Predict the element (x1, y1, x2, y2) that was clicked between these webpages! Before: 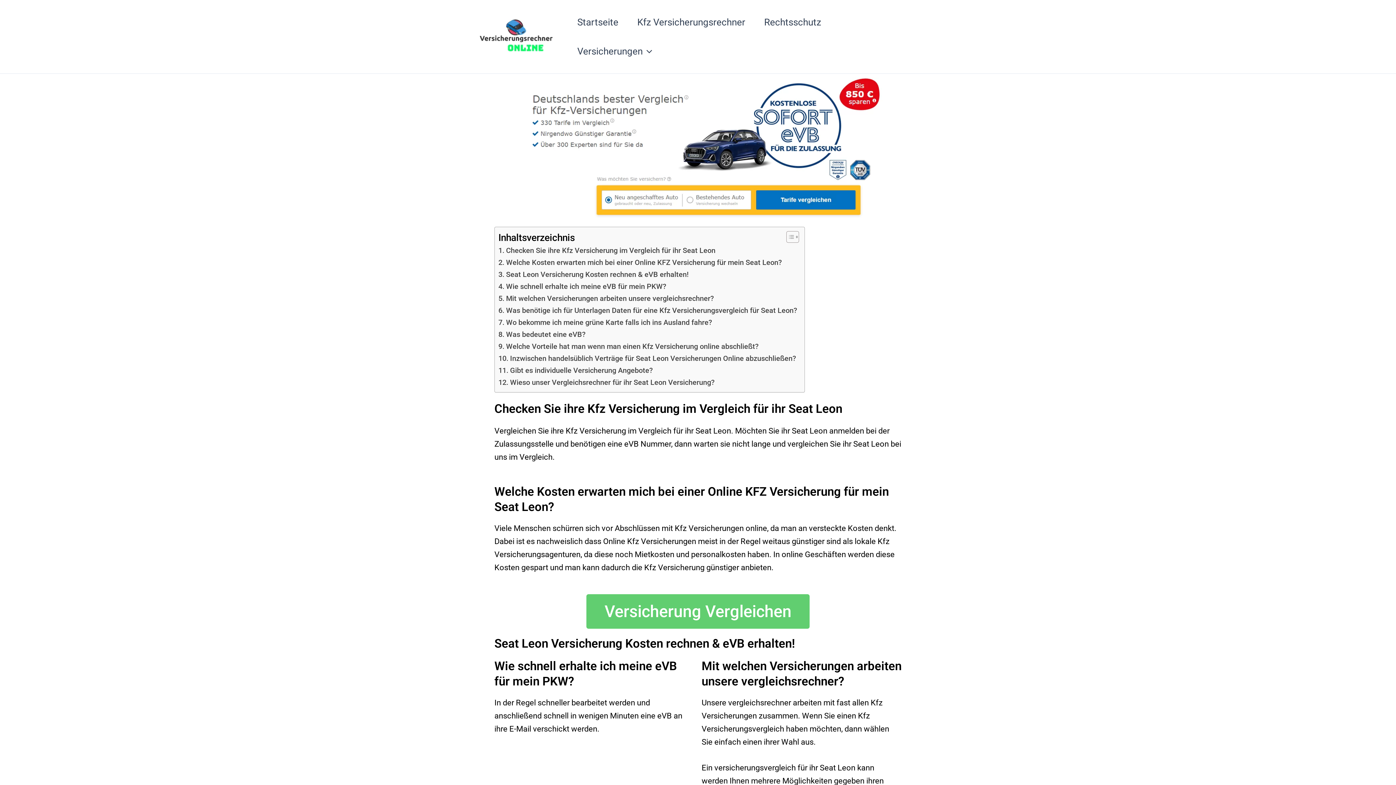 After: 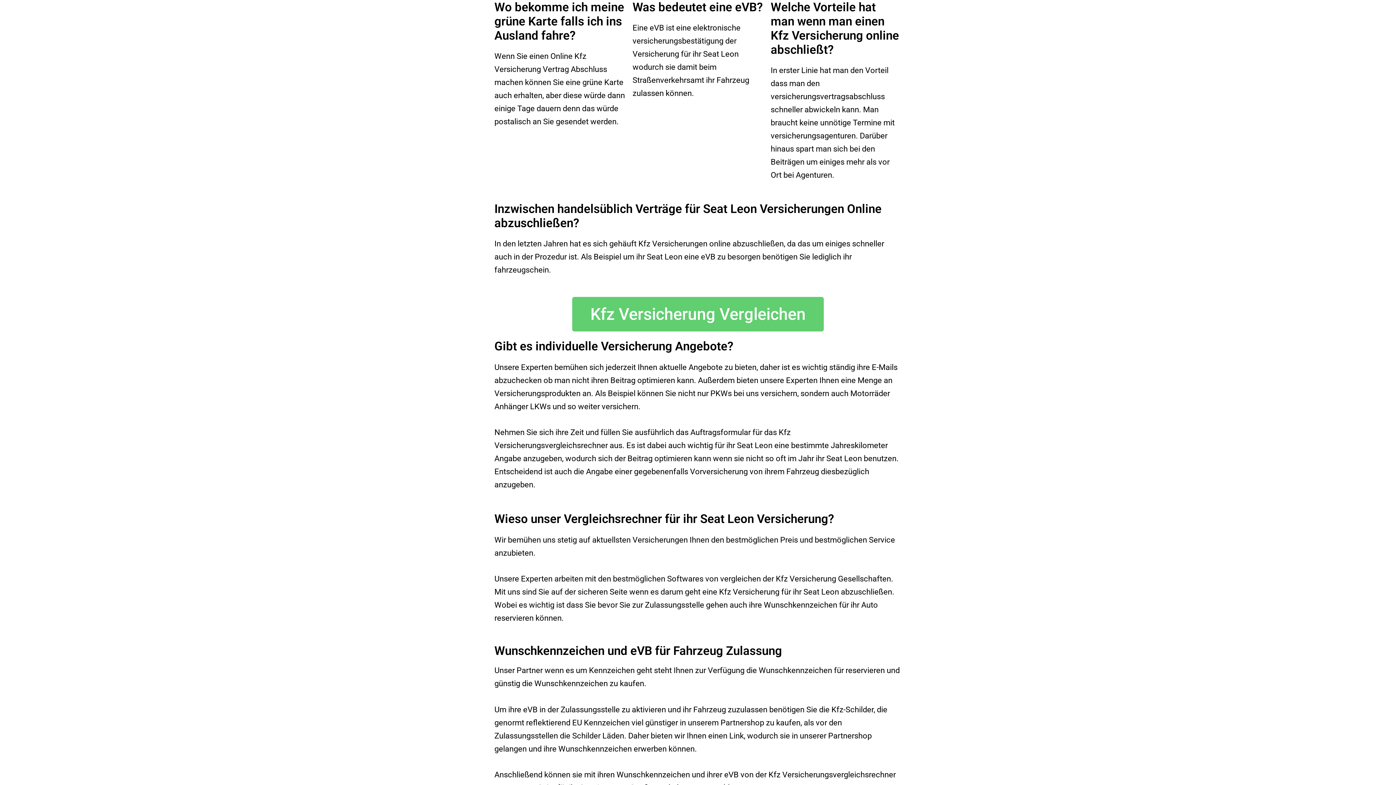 Action: label: Was bedeutet eine eVB? bbox: (498, 329, 585, 340)